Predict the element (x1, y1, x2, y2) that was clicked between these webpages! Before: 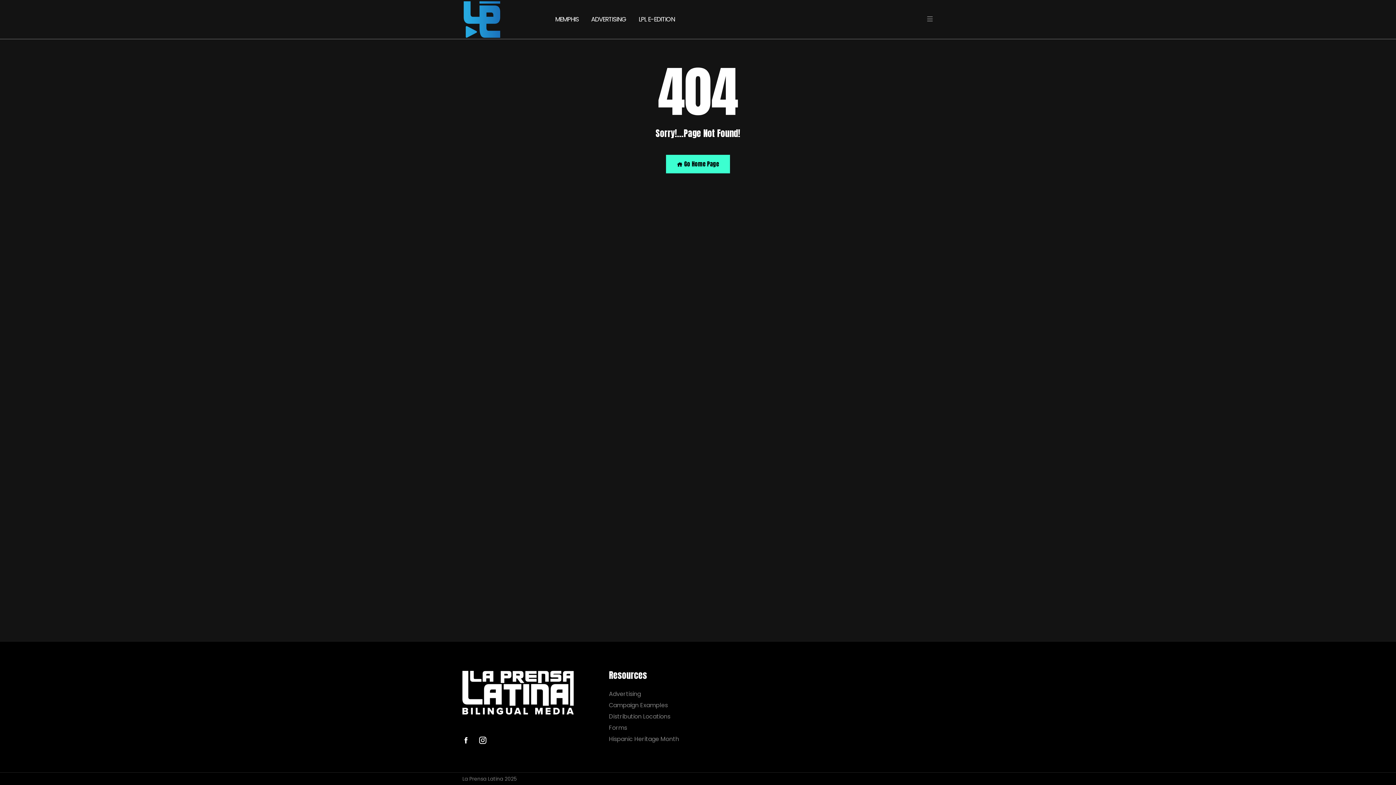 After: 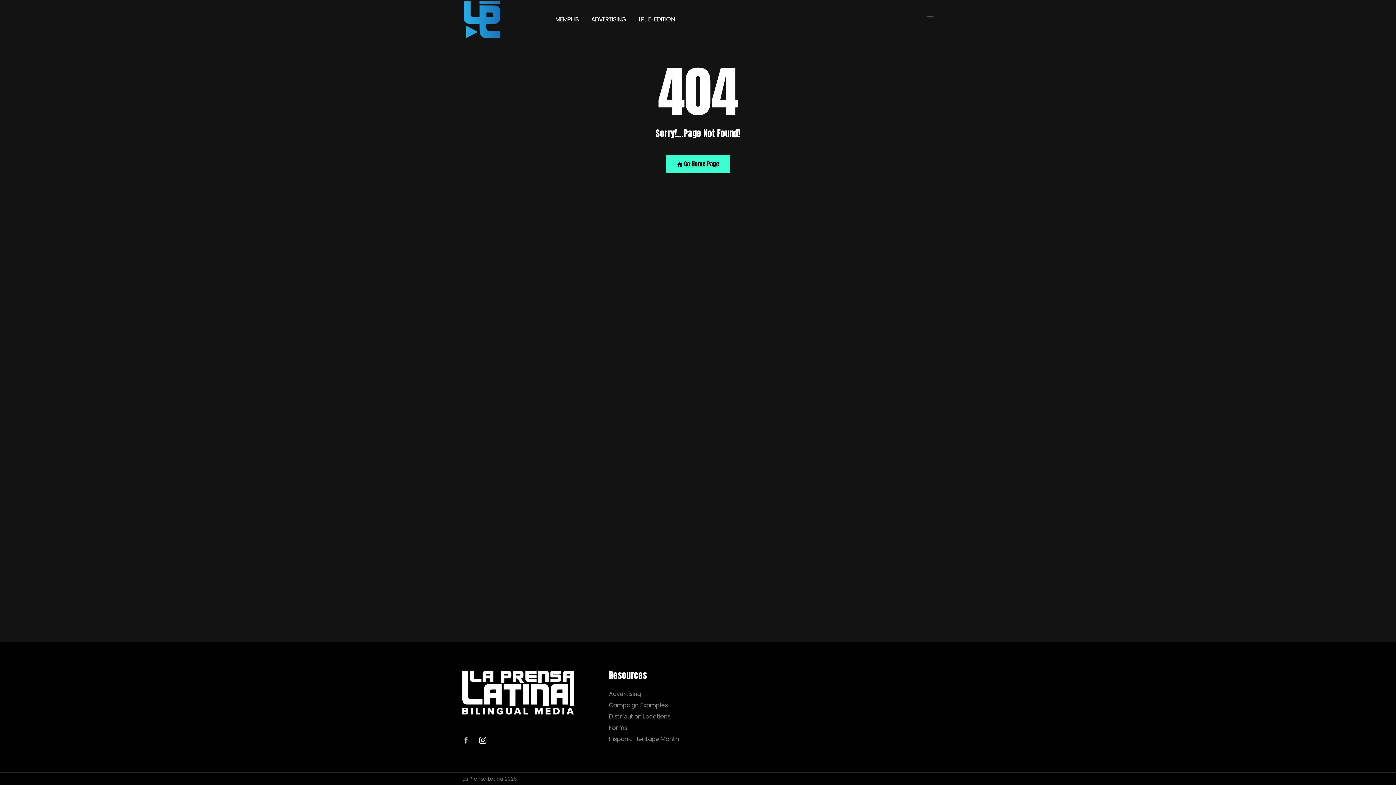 Action: bbox: (462, 737, 469, 744)